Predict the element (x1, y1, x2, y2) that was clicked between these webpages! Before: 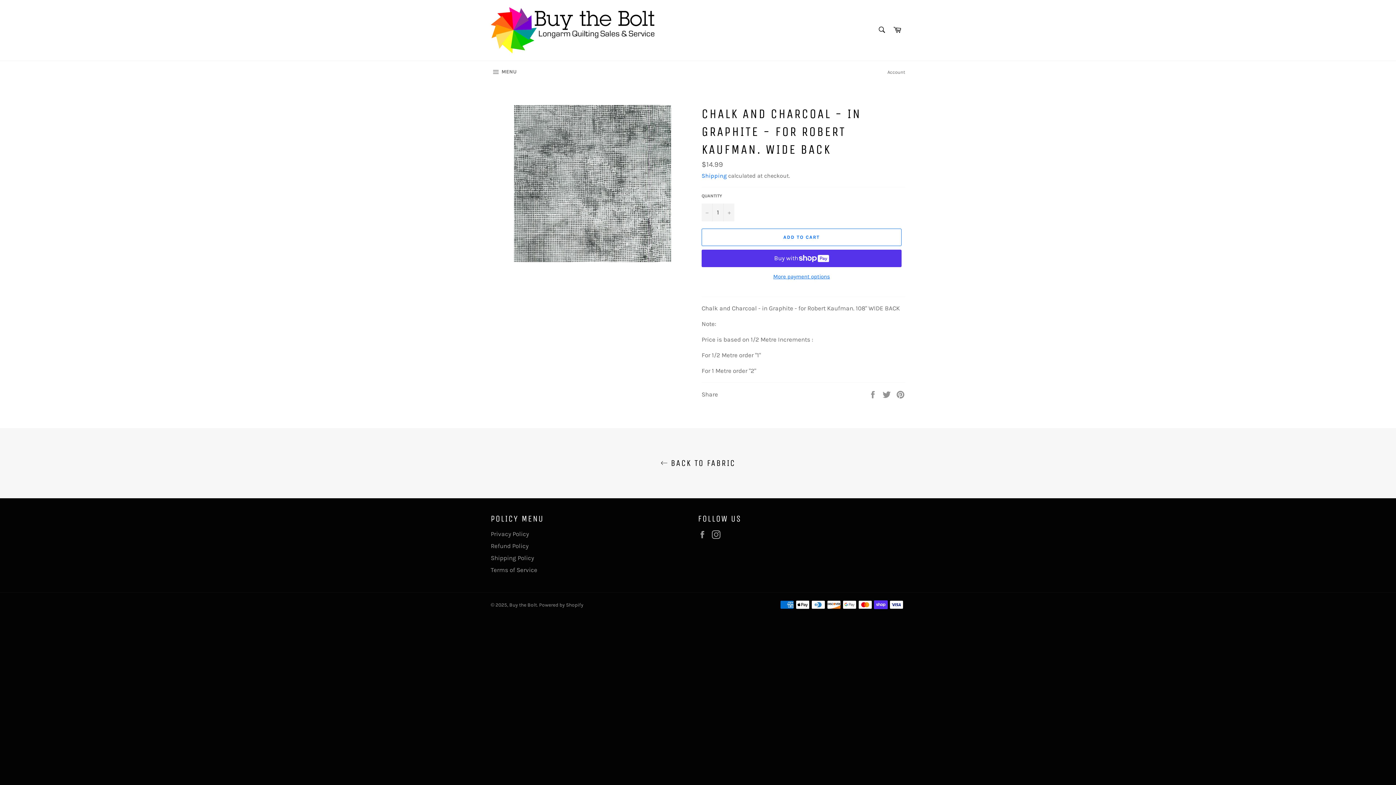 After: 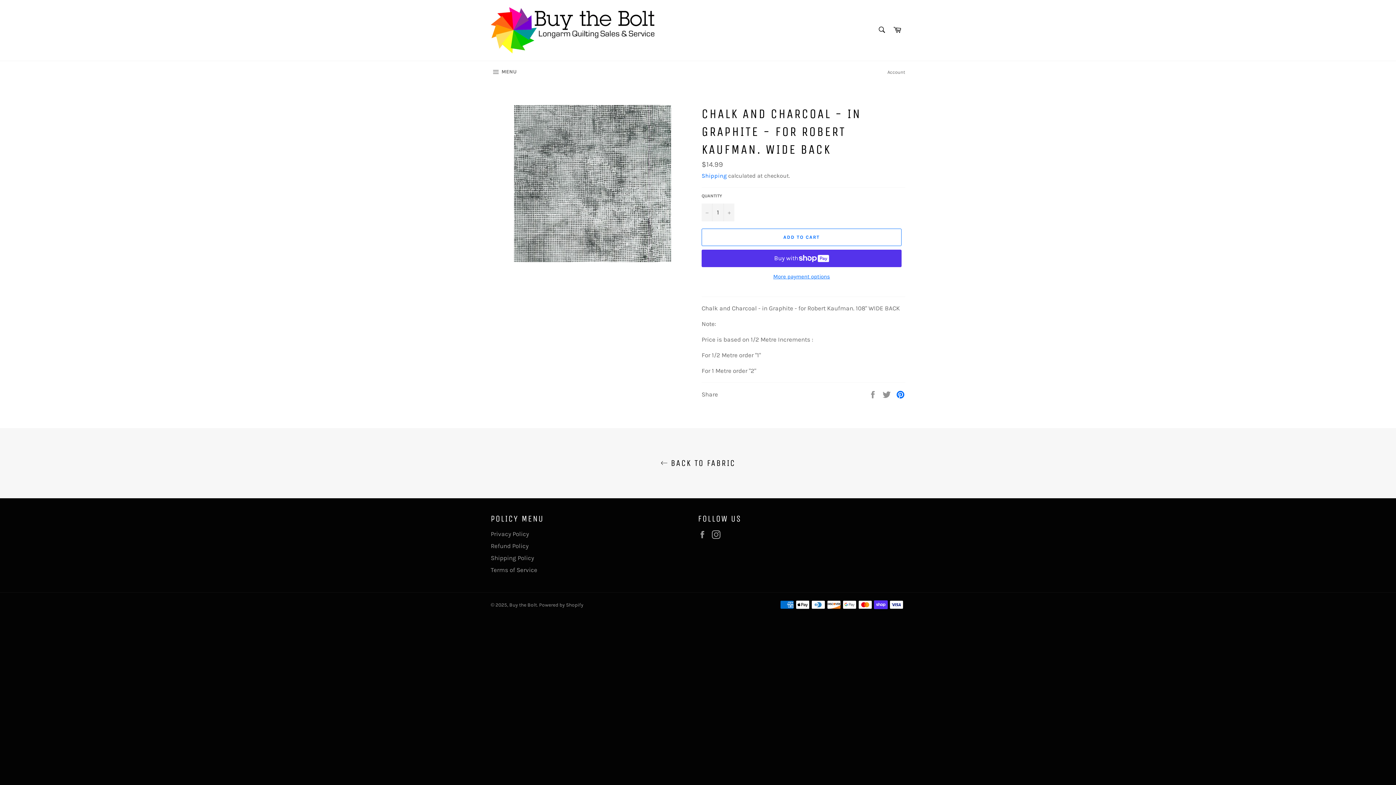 Action: label: Pin on Pinterest bbox: (896, 390, 905, 397)